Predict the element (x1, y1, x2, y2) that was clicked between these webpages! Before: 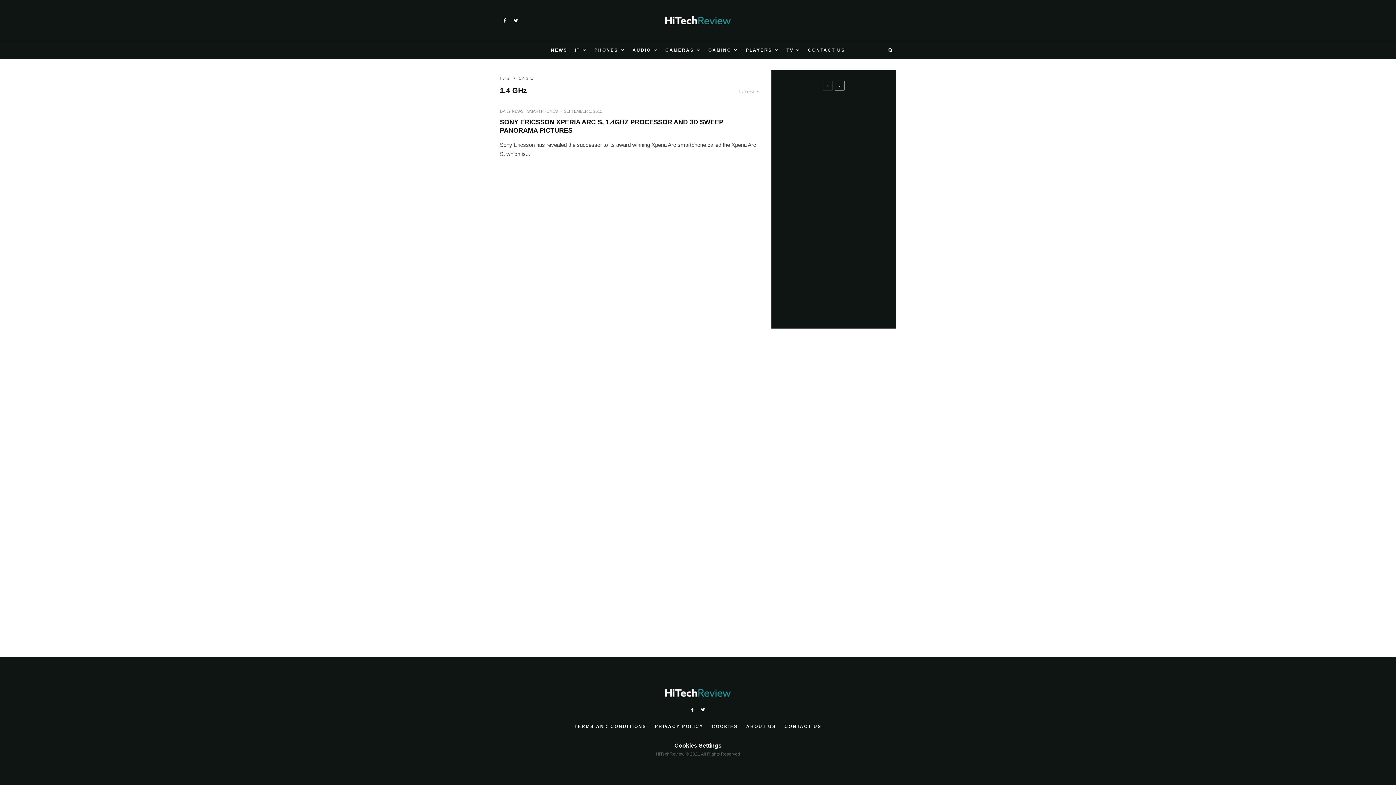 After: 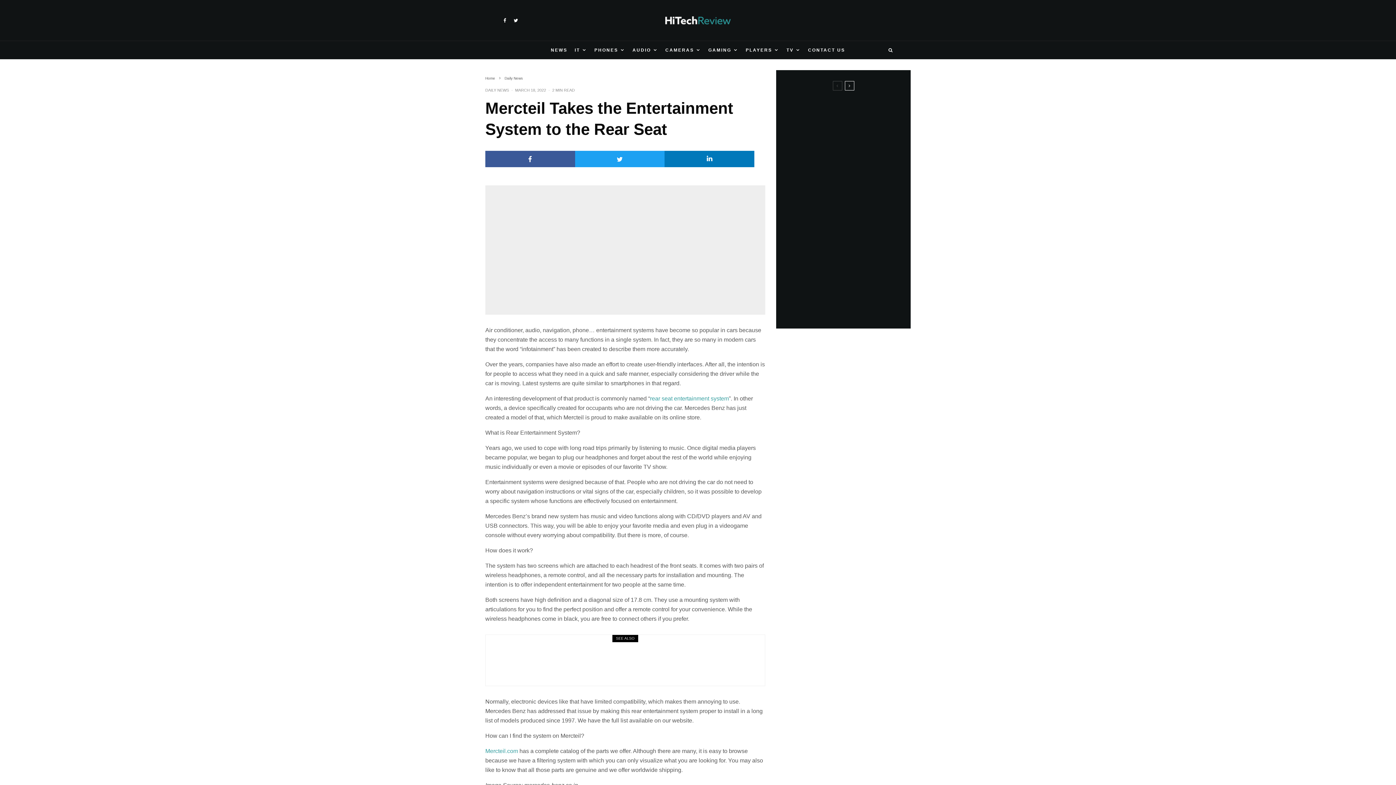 Action: bbox: (787, 213, 815, 240)